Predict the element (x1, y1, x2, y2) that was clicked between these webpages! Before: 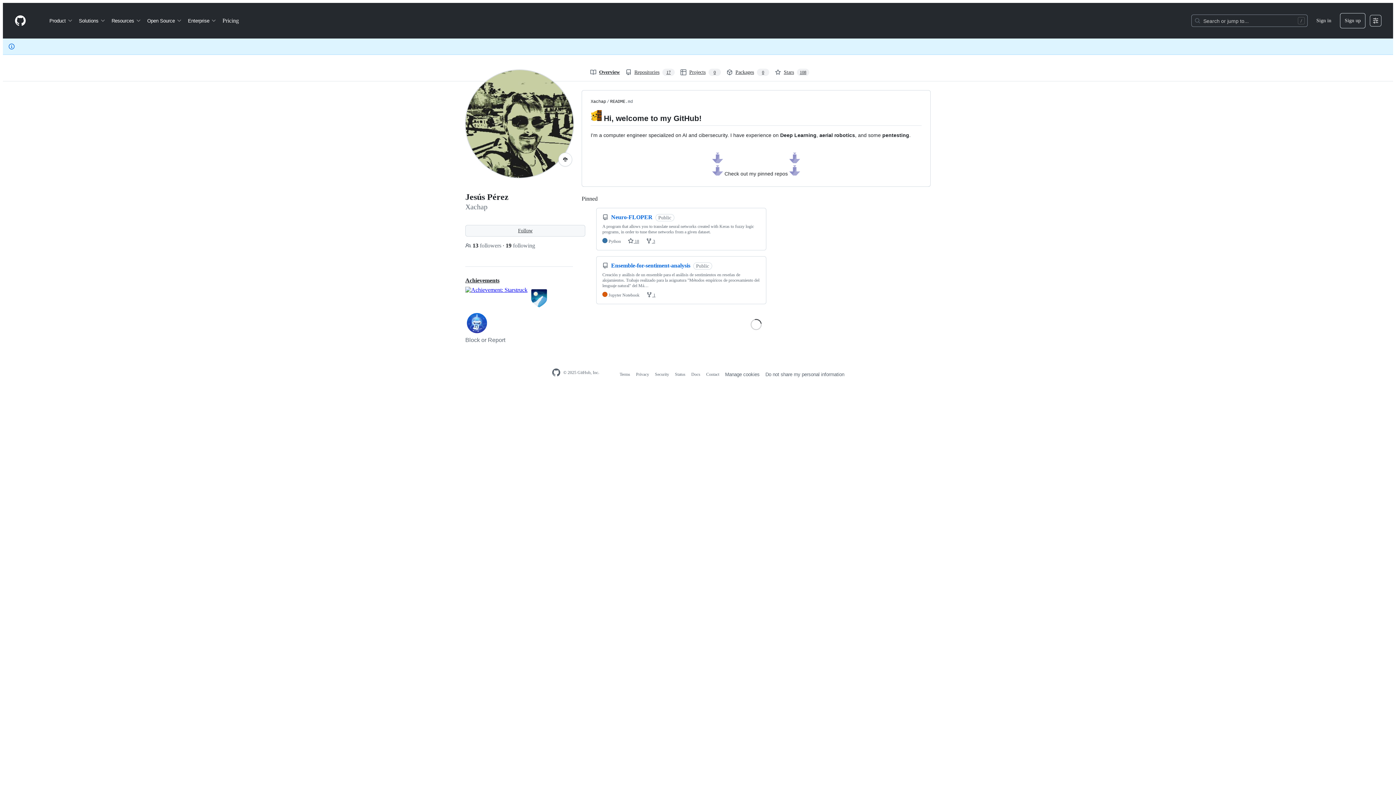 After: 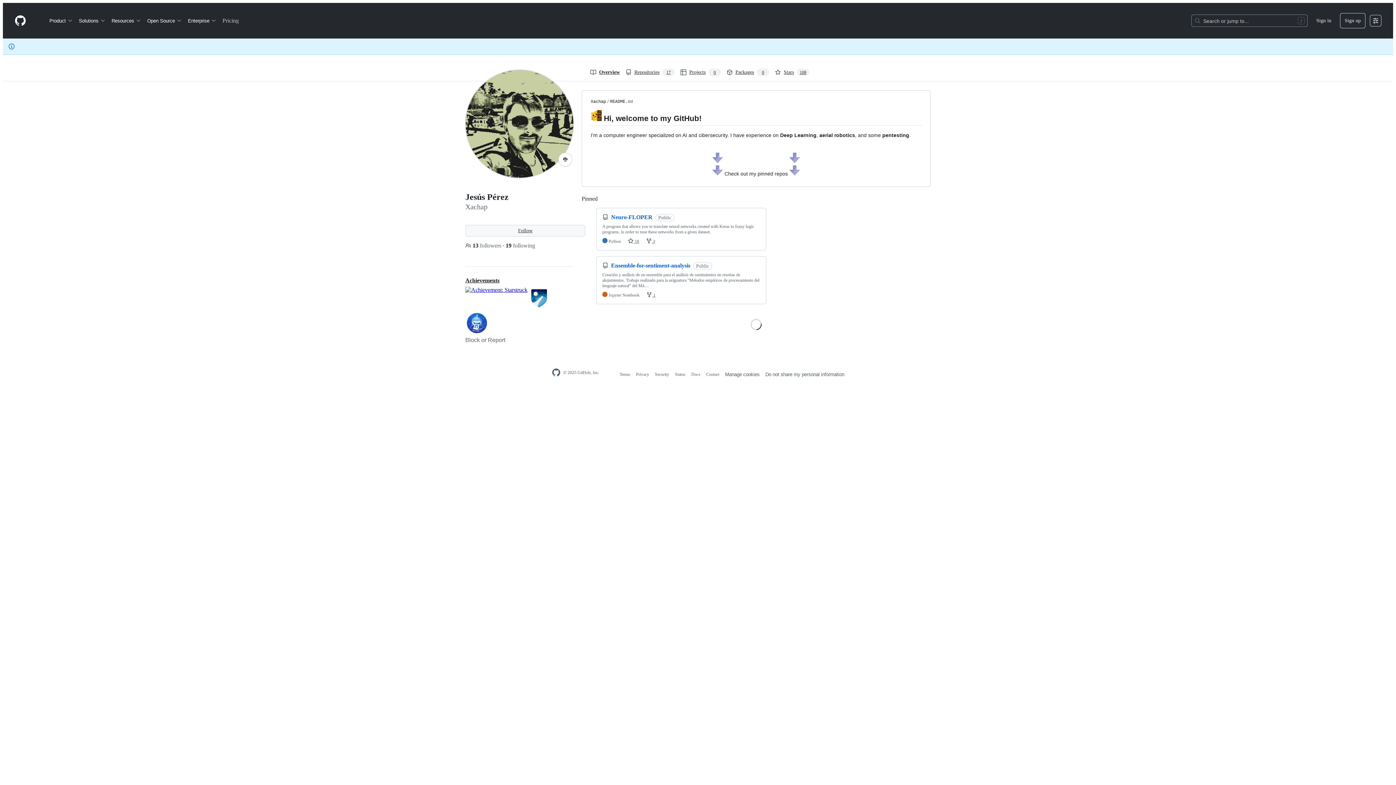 Action: label: Pricing bbox: (219, 14, 241, 26)